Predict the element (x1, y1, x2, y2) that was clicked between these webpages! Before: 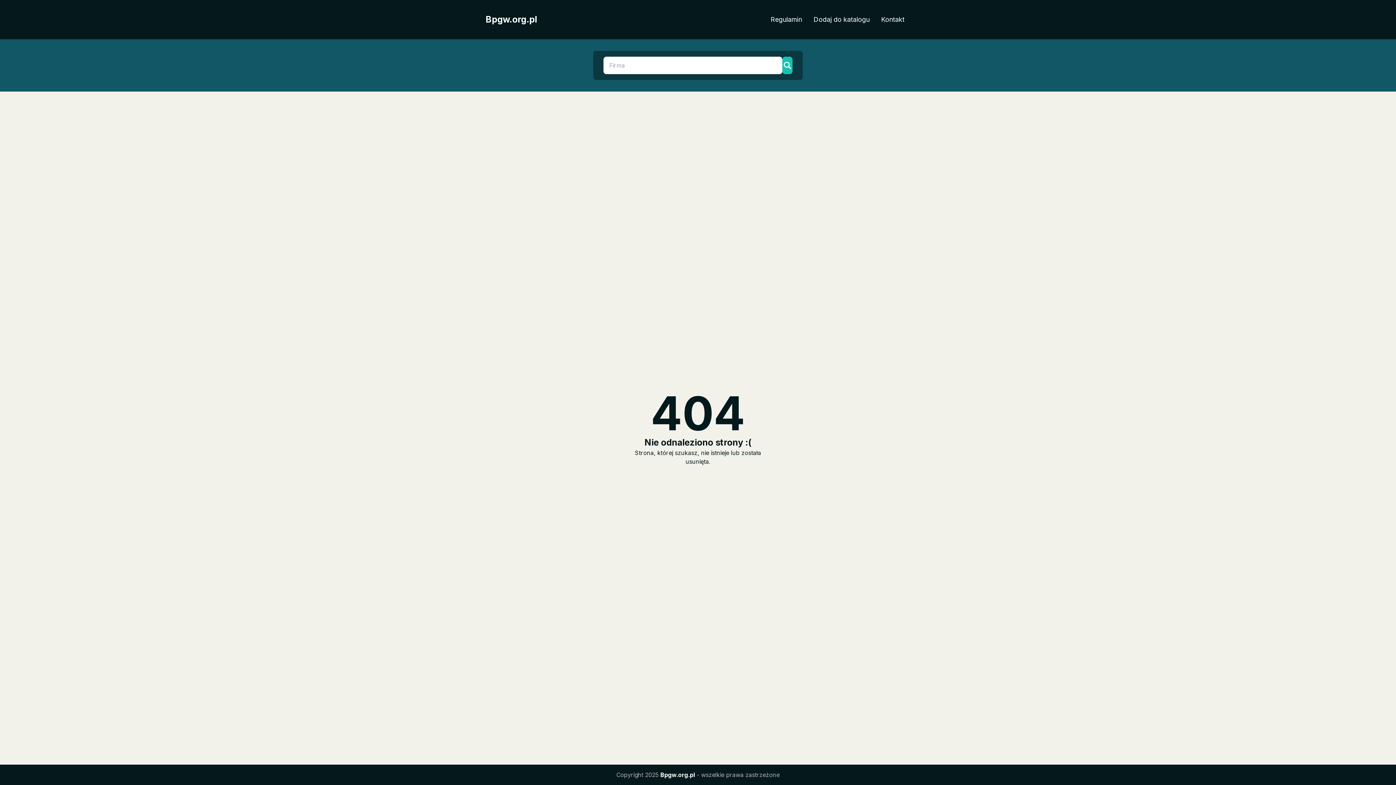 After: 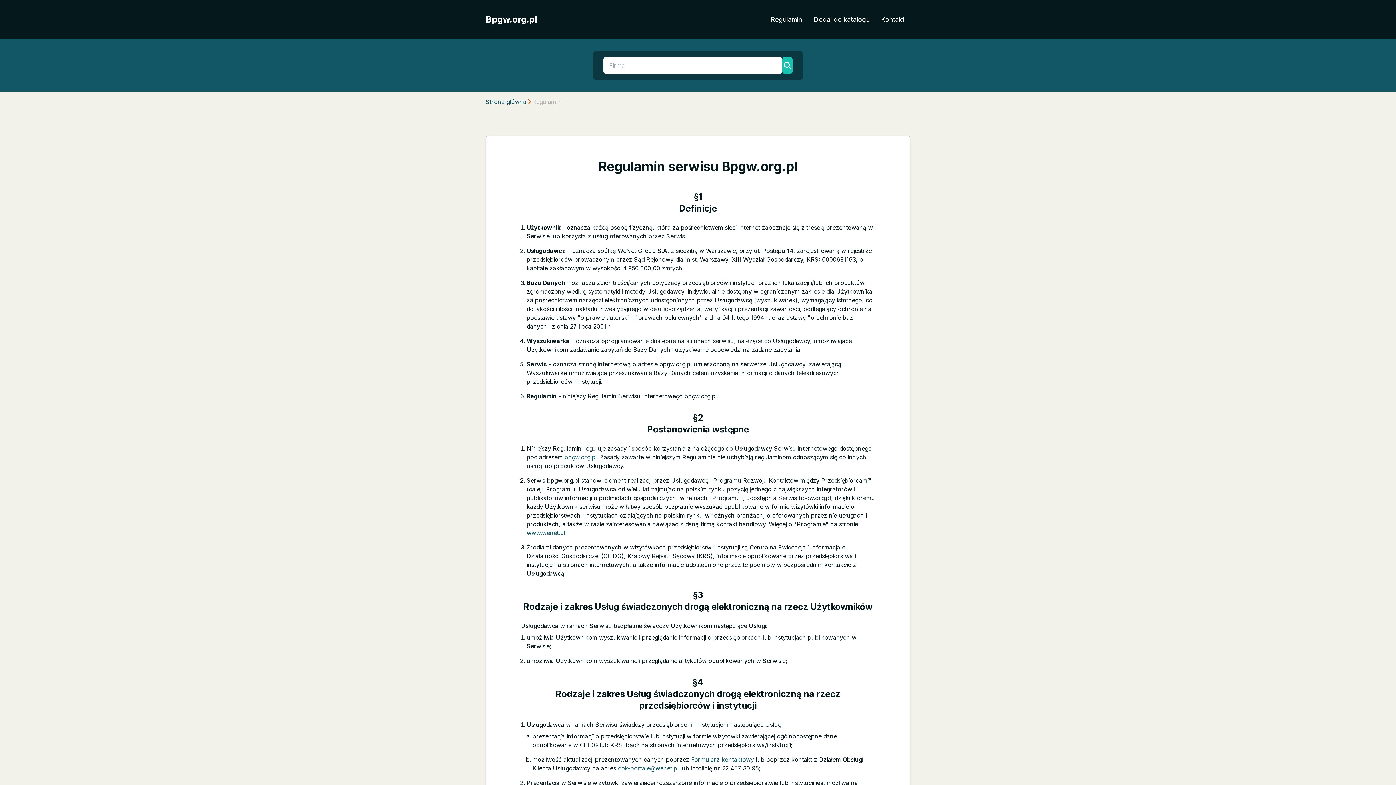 Action: label: Regulamin bbox: (765, 11, 808, 27)